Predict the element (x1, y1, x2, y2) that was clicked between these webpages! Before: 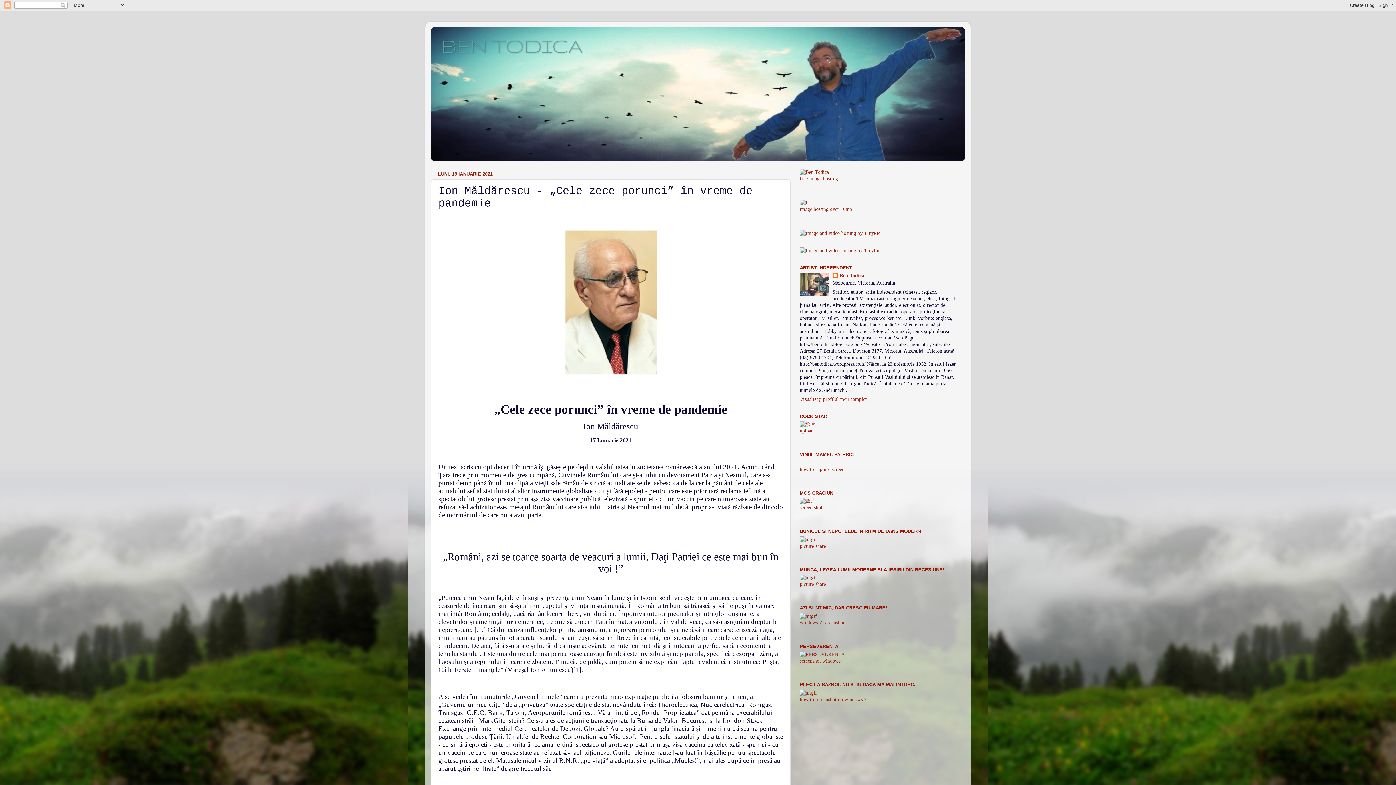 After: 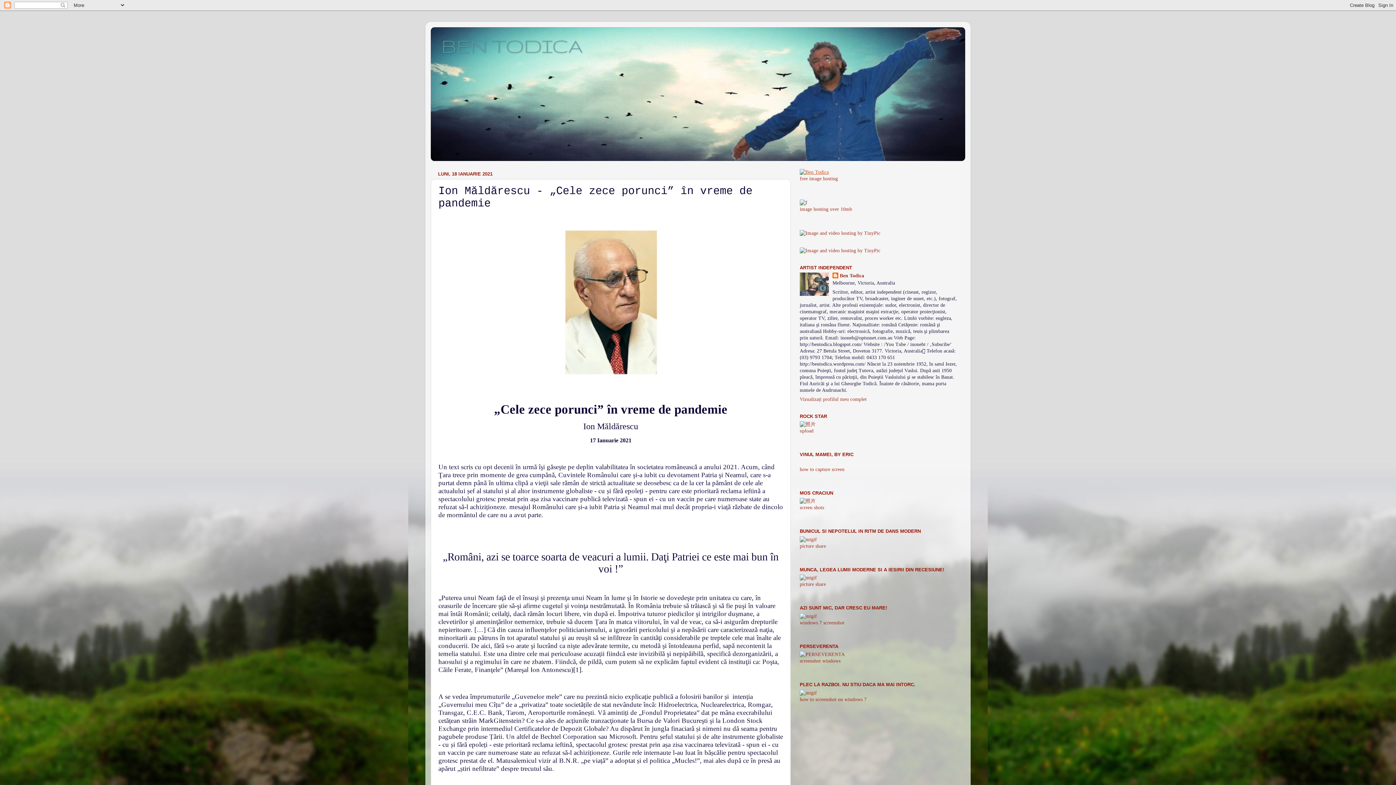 Action: bbox: (800, 169, 829, 174)